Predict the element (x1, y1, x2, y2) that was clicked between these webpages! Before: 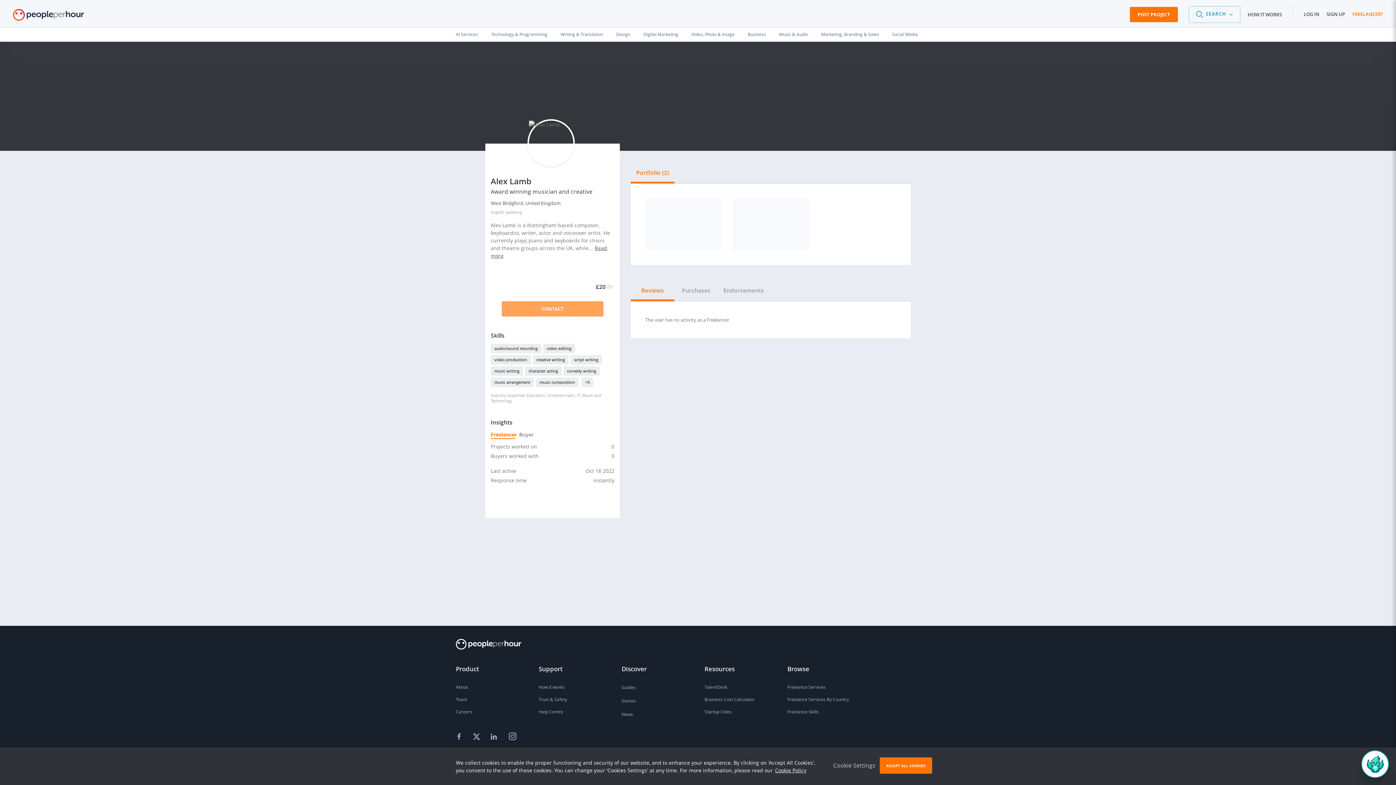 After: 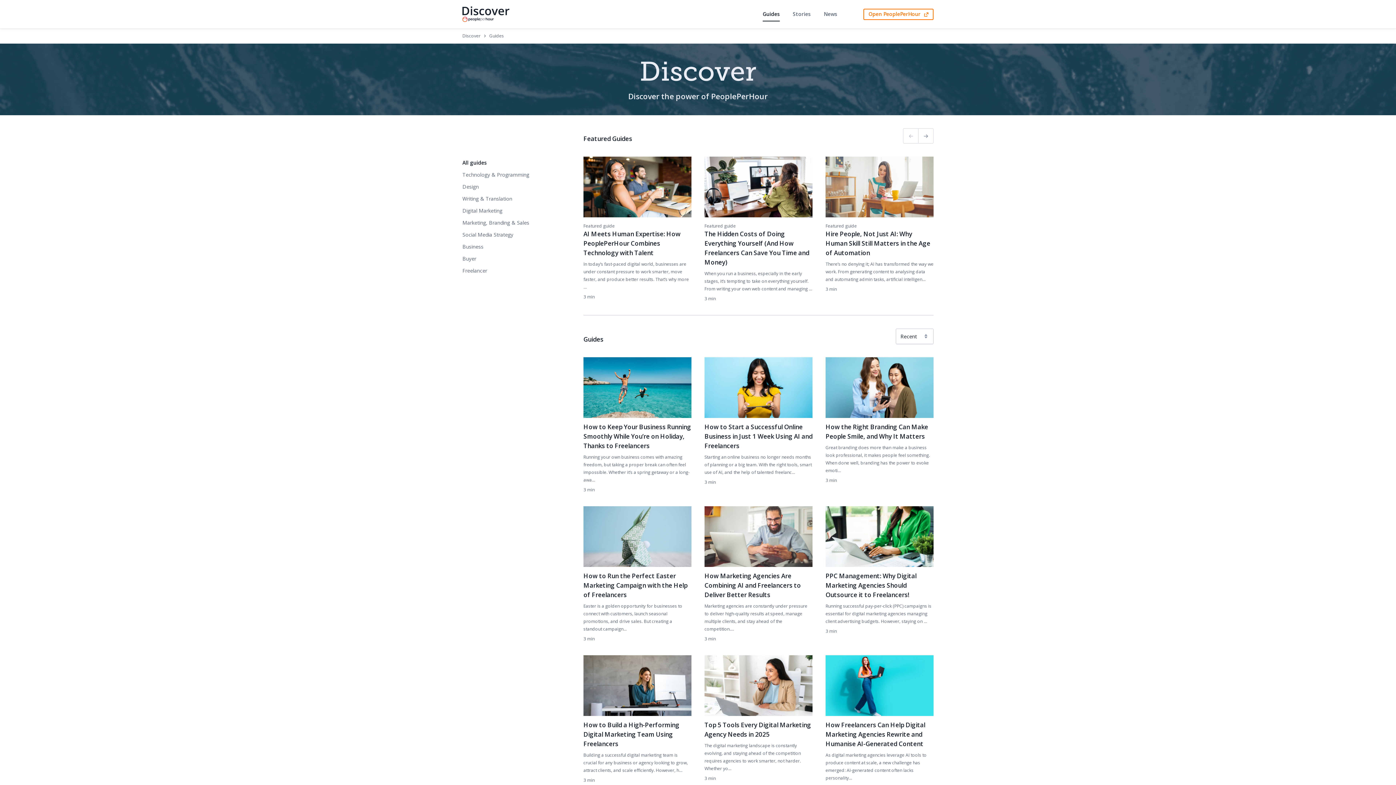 Action: label: Guides bbox: (621, 681, 691, 694)